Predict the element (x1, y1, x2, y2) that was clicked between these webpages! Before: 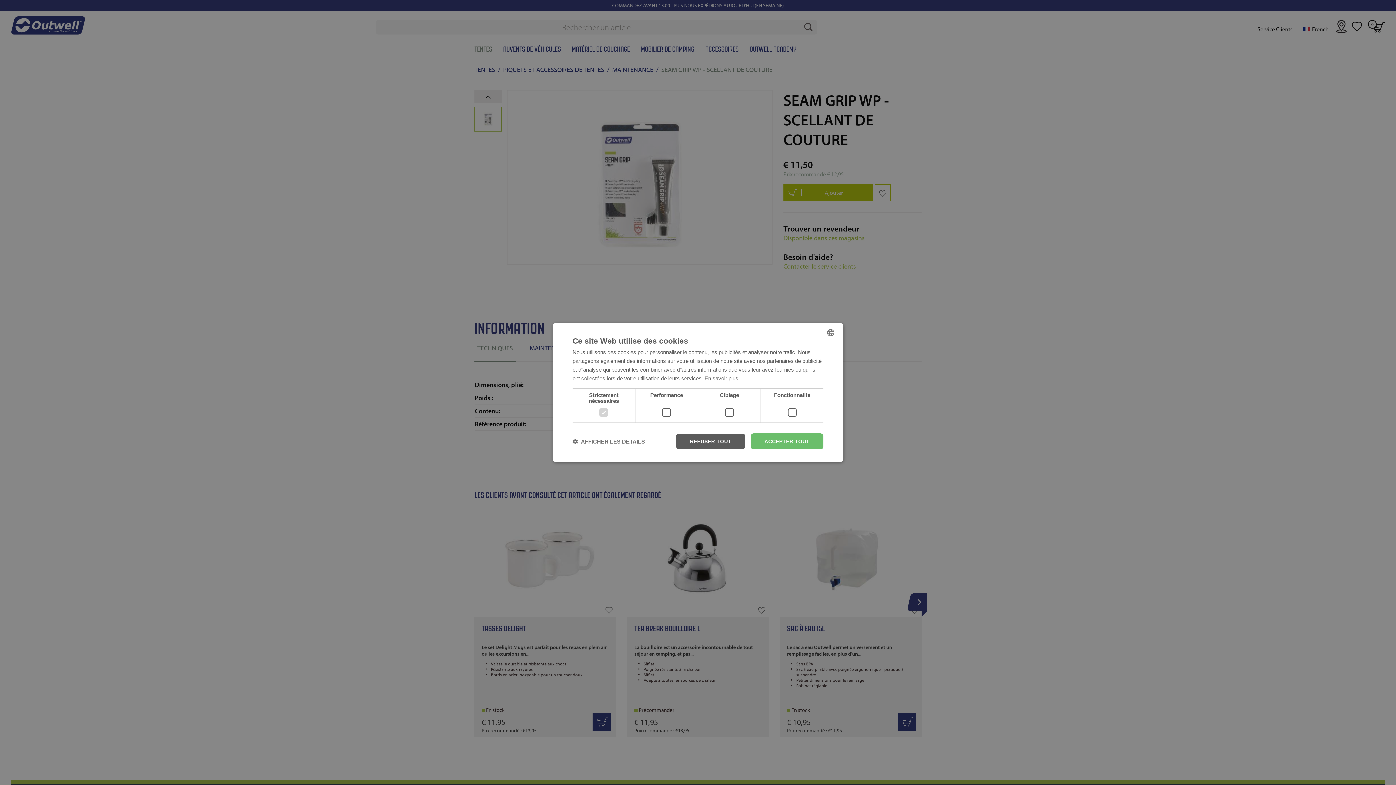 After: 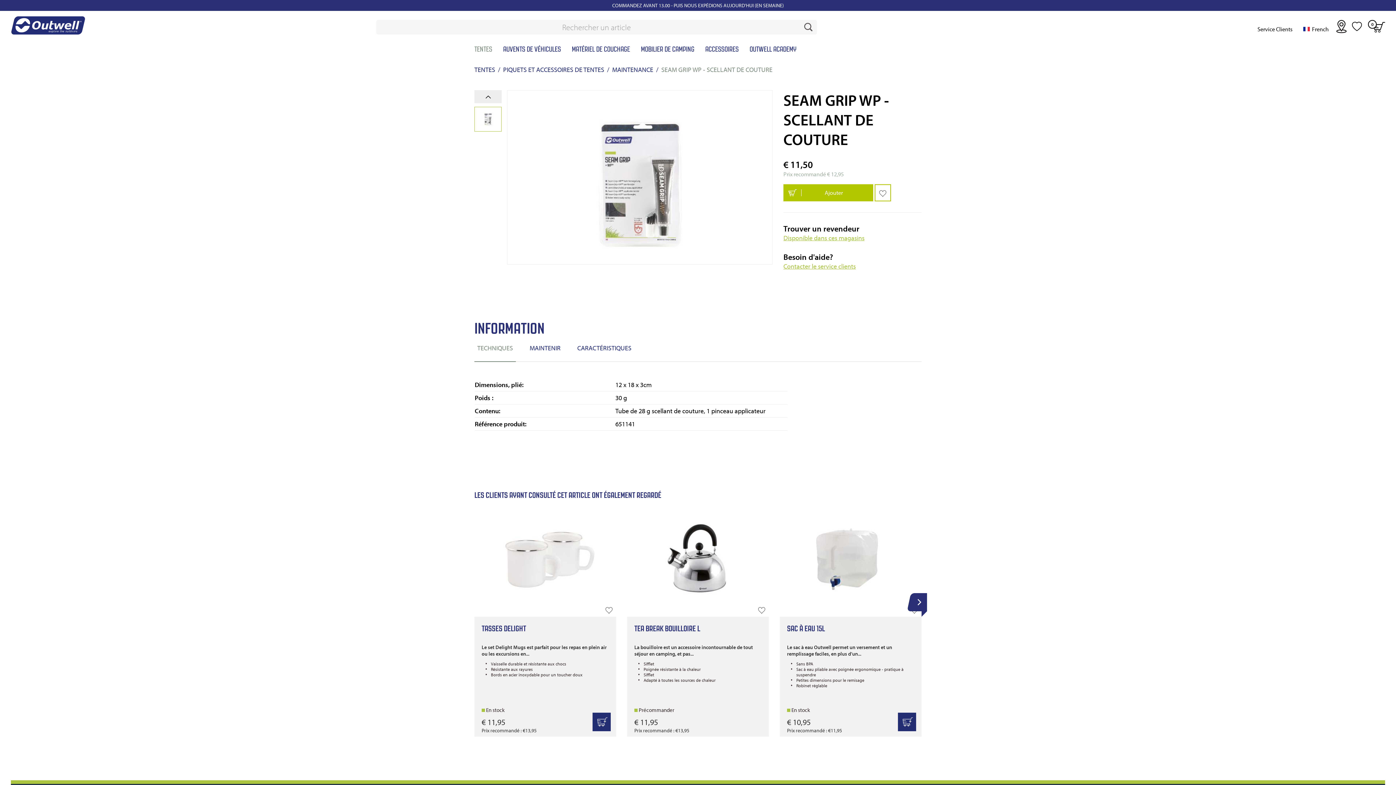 Action: bbox: (675, 433, 745, 449) label: REFUSER TOUT